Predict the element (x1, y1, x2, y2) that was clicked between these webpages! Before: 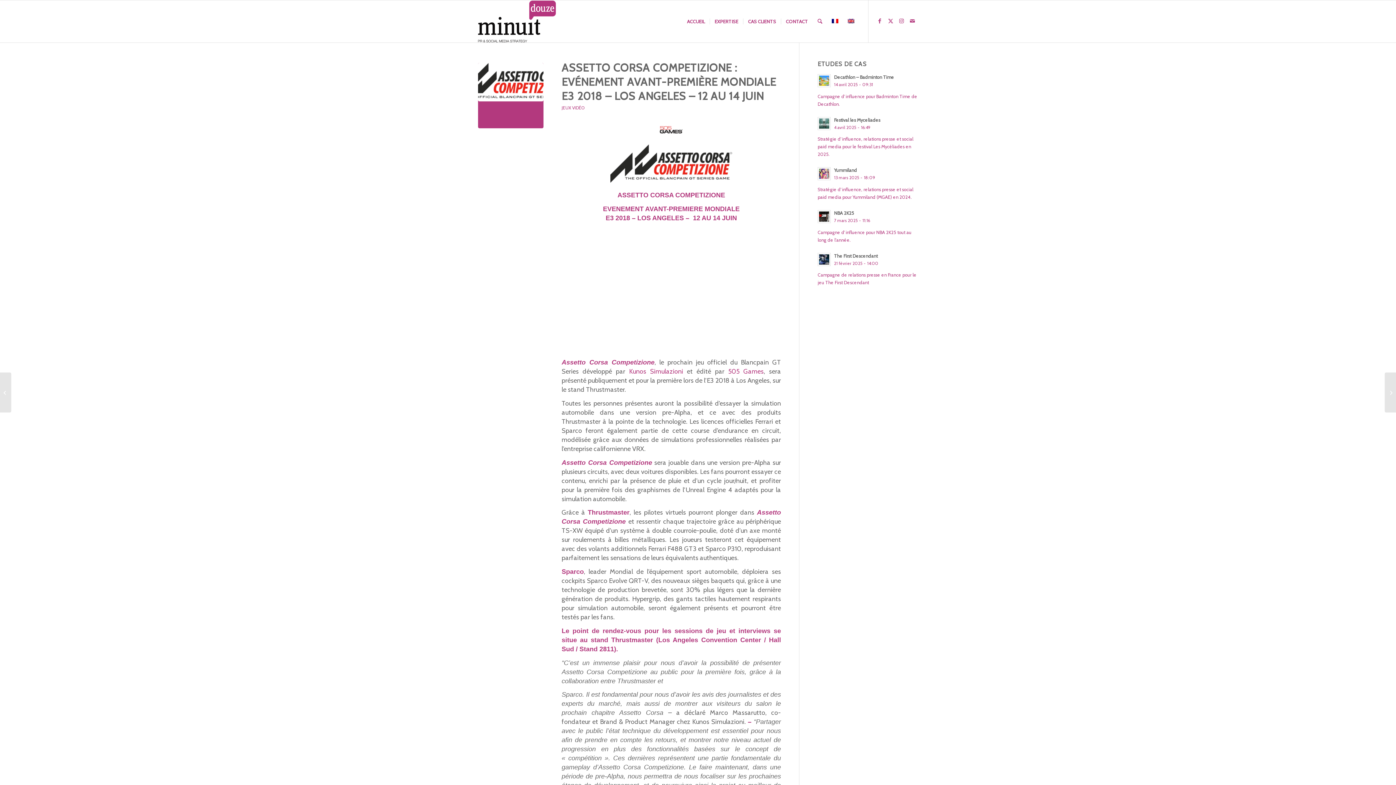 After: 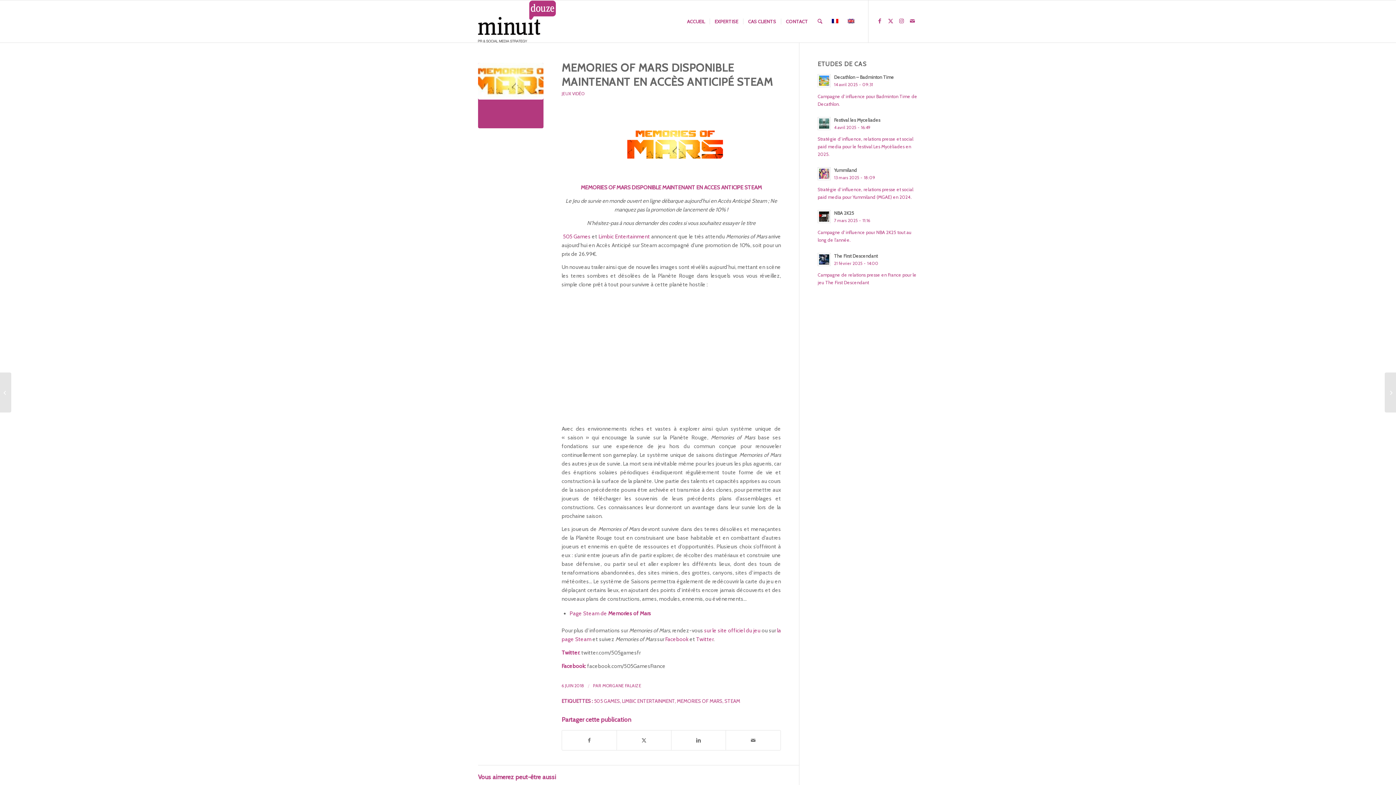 Action: bbox: (1385, 372, 1396, 412) label: Memories of Mars disponible maintenant en accès anticipé steam